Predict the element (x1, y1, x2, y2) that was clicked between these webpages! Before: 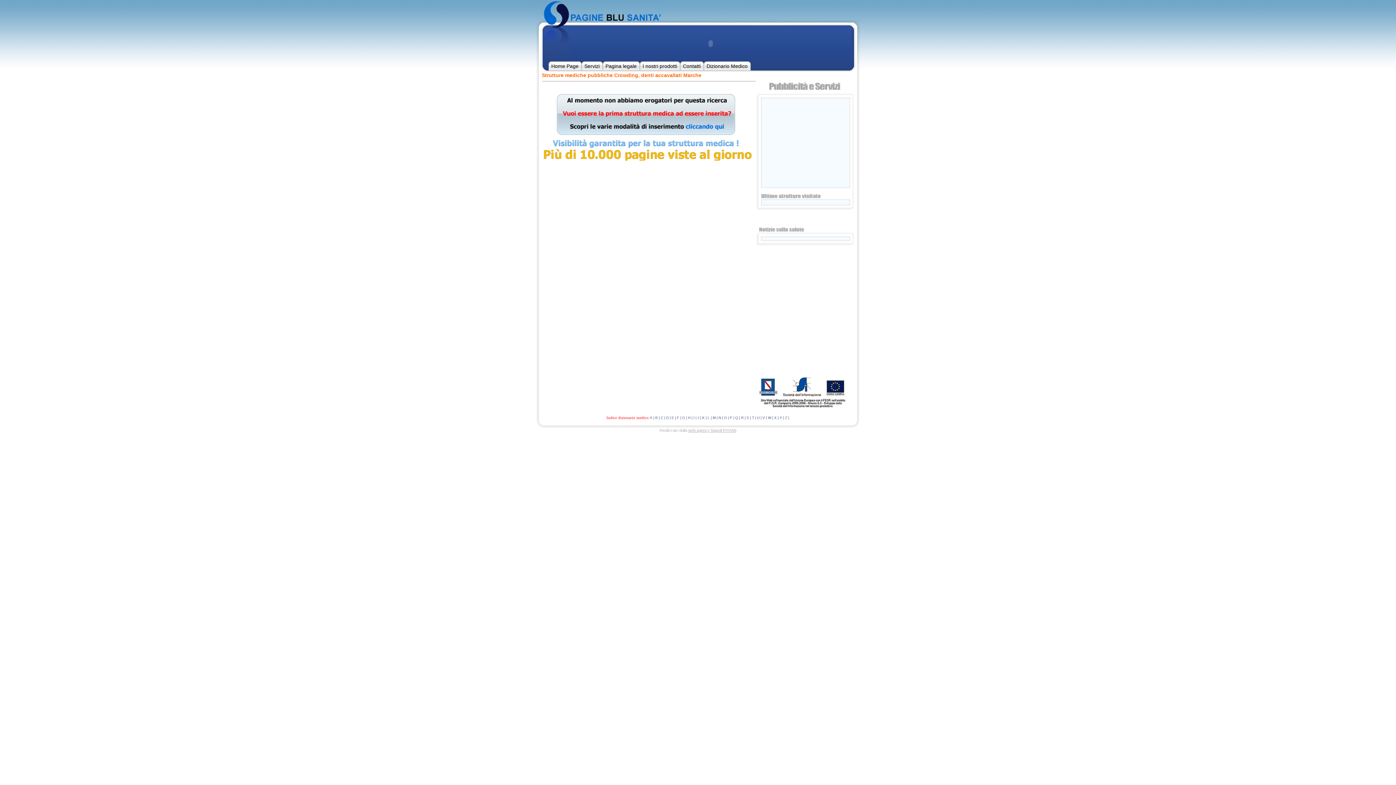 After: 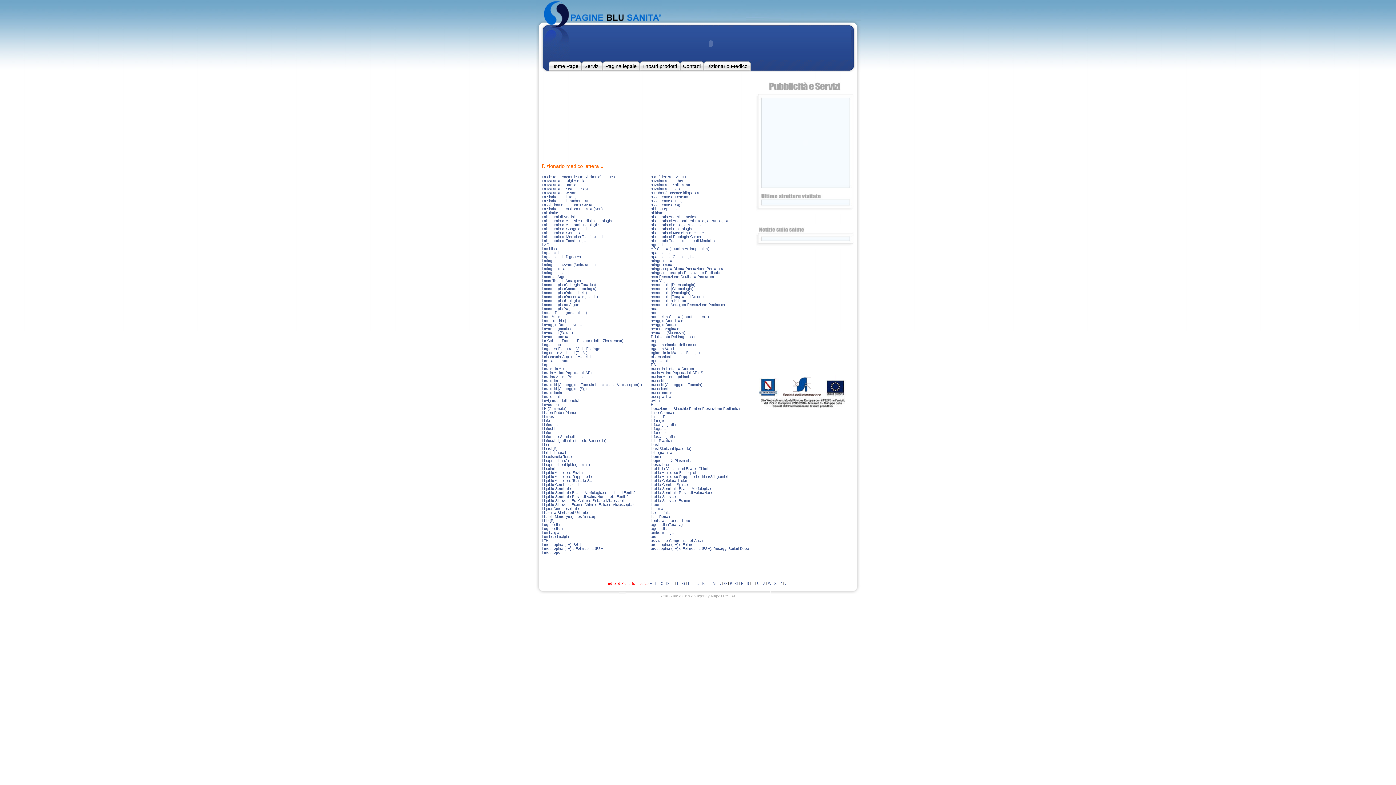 Action: bbox: (707, 416, 710, 420) label: L